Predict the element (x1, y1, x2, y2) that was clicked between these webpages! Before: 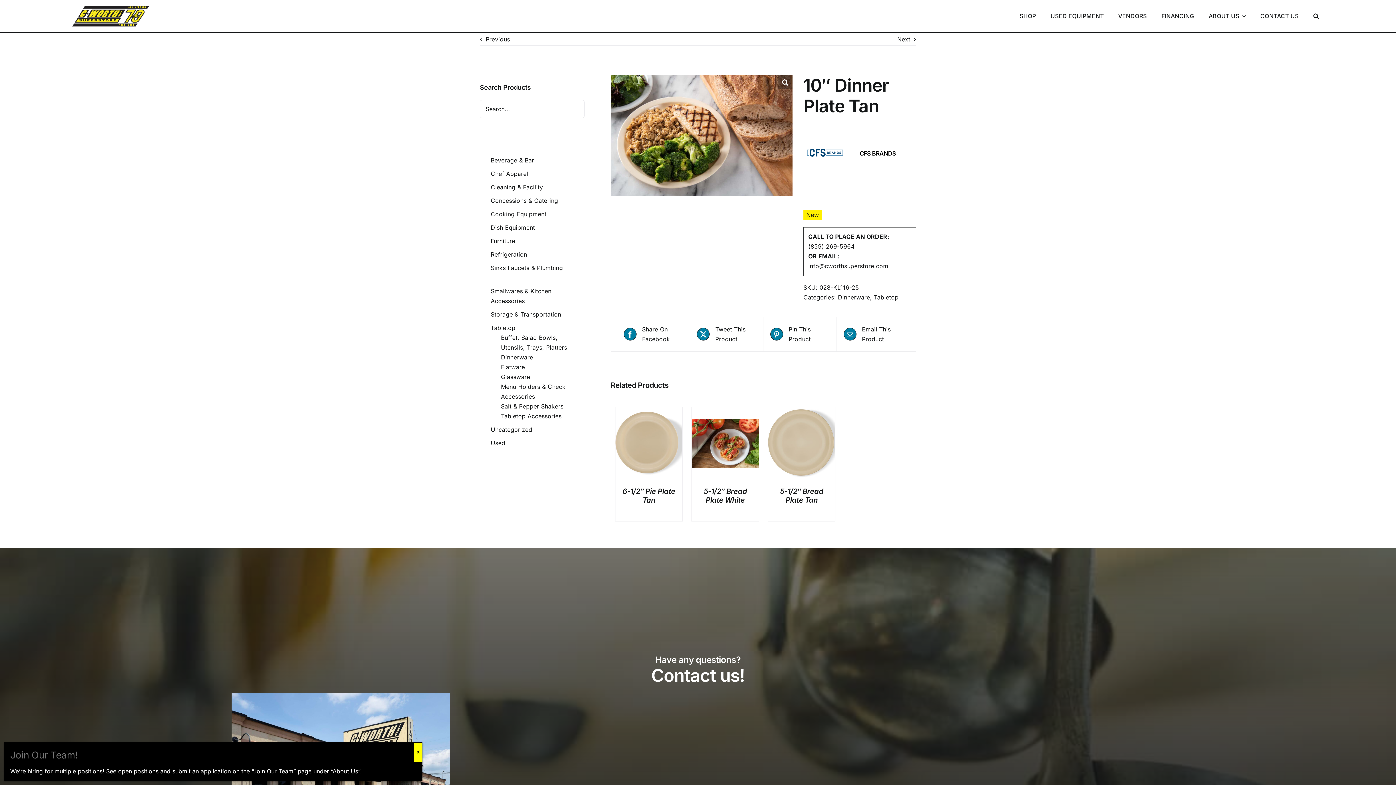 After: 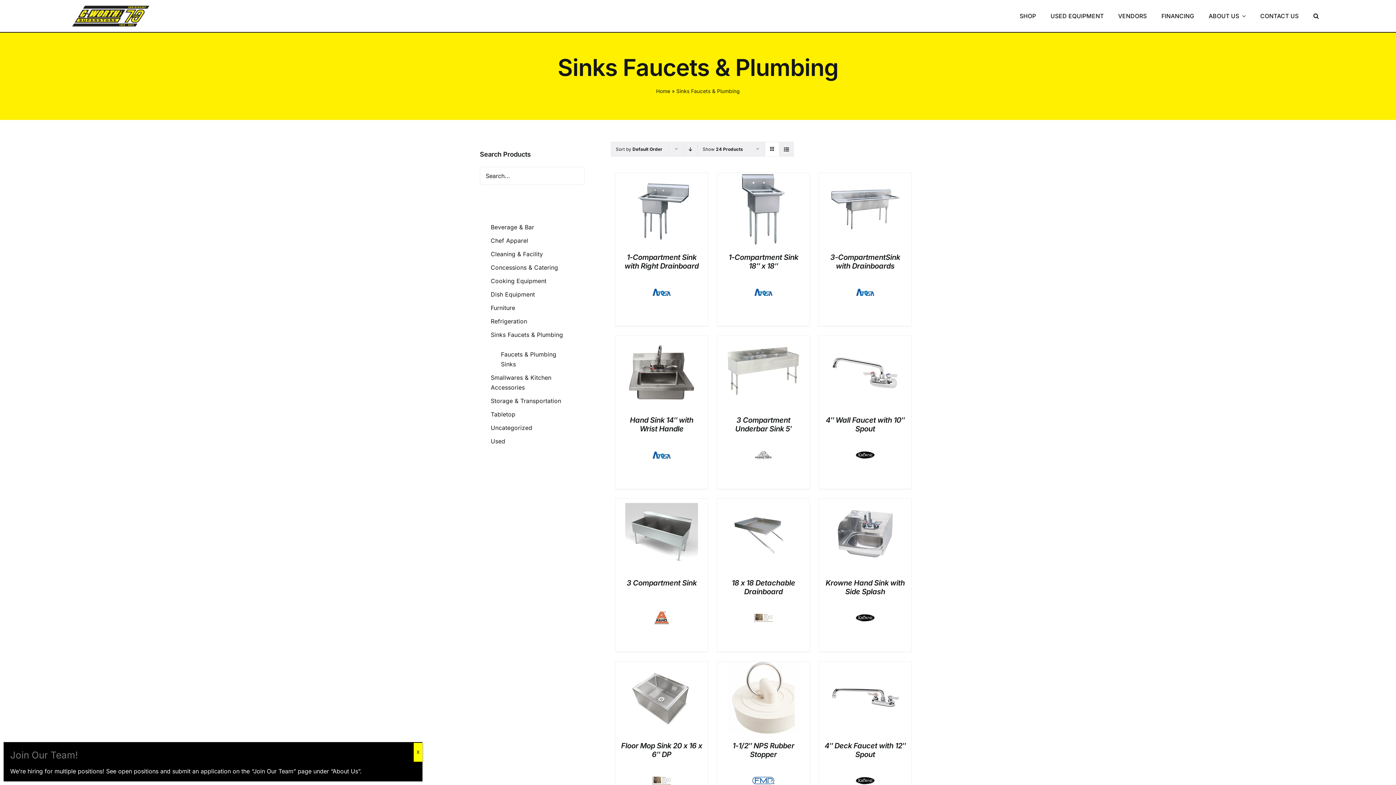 Action: bbox: (490, 264, 563, 271) label: Sinks Faucets & Plumbing